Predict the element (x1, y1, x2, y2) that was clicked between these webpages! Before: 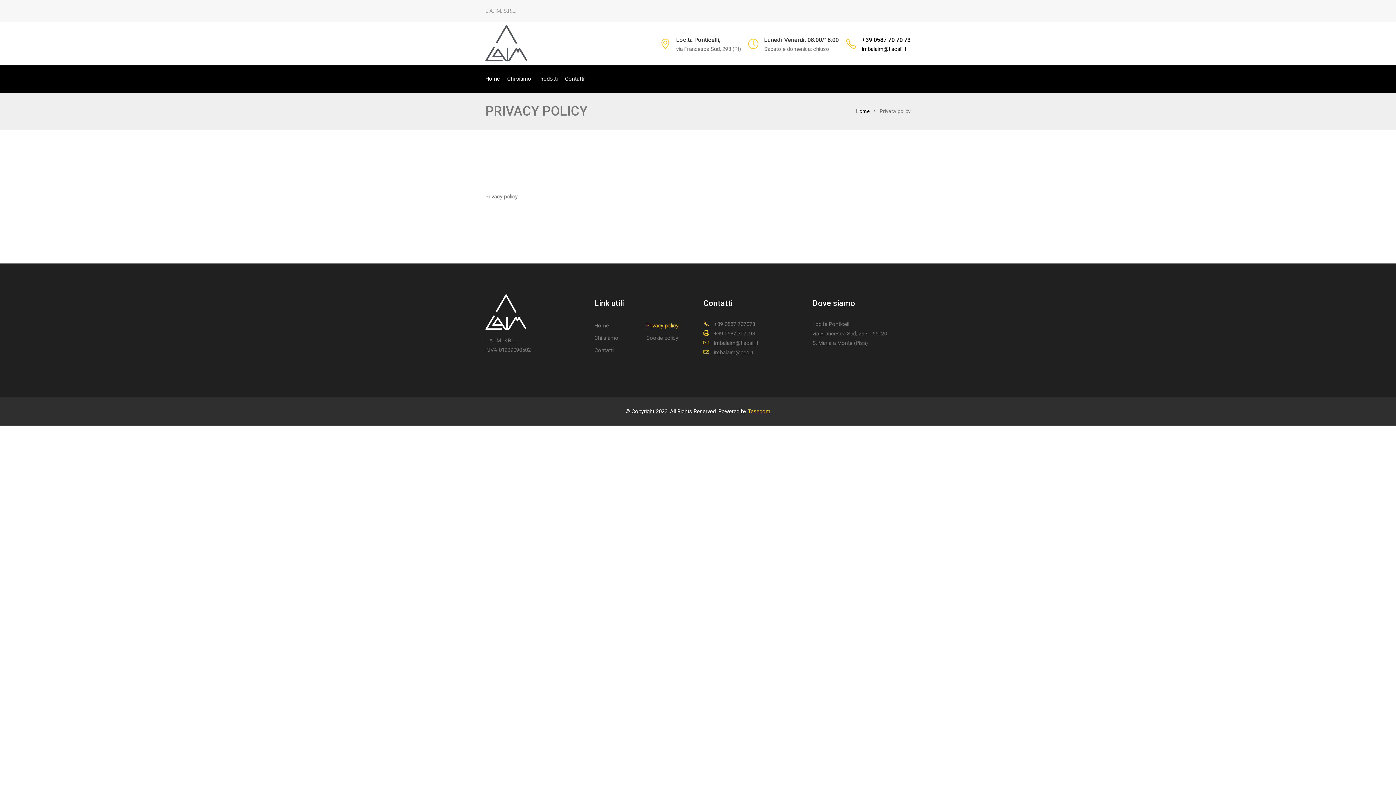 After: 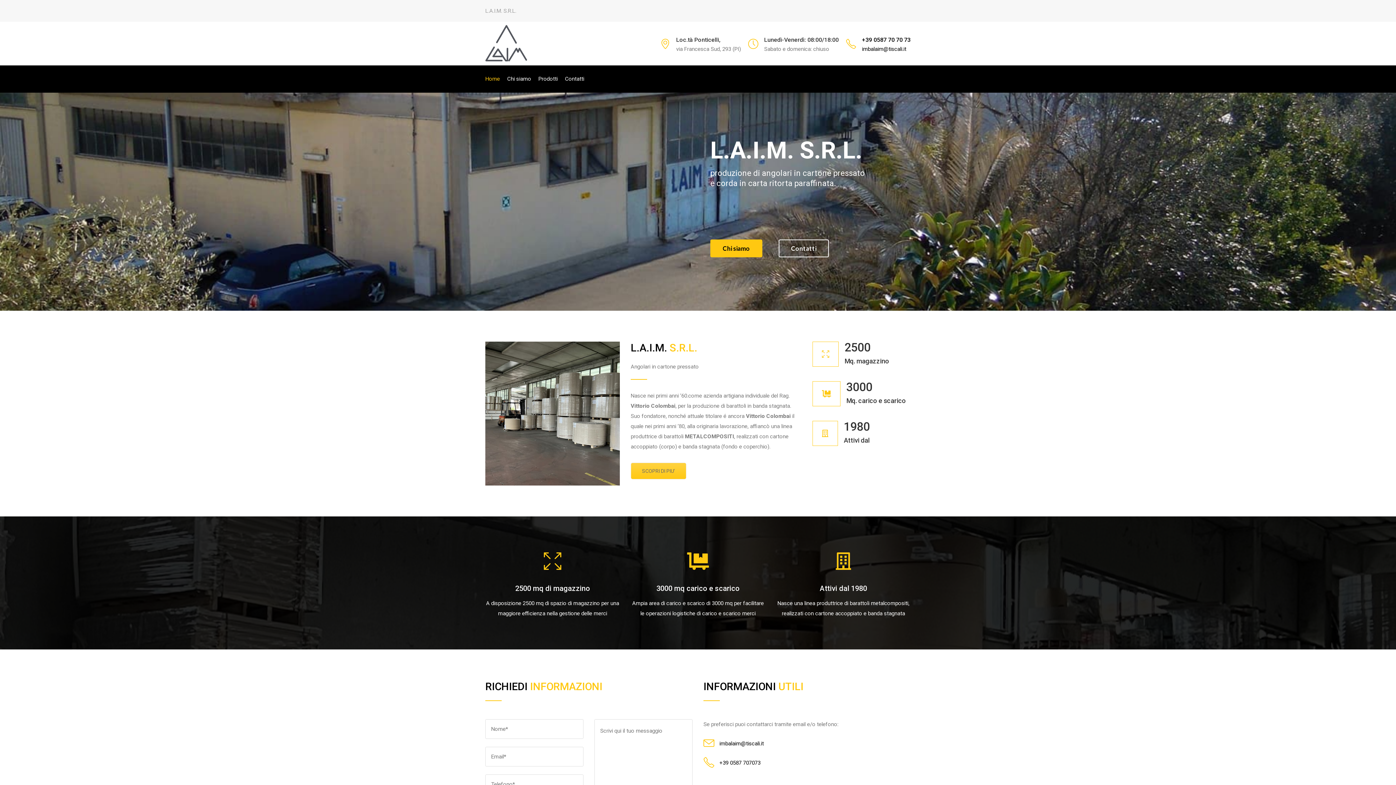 Action: bbox: (856, 108, 878, 114) label: Home